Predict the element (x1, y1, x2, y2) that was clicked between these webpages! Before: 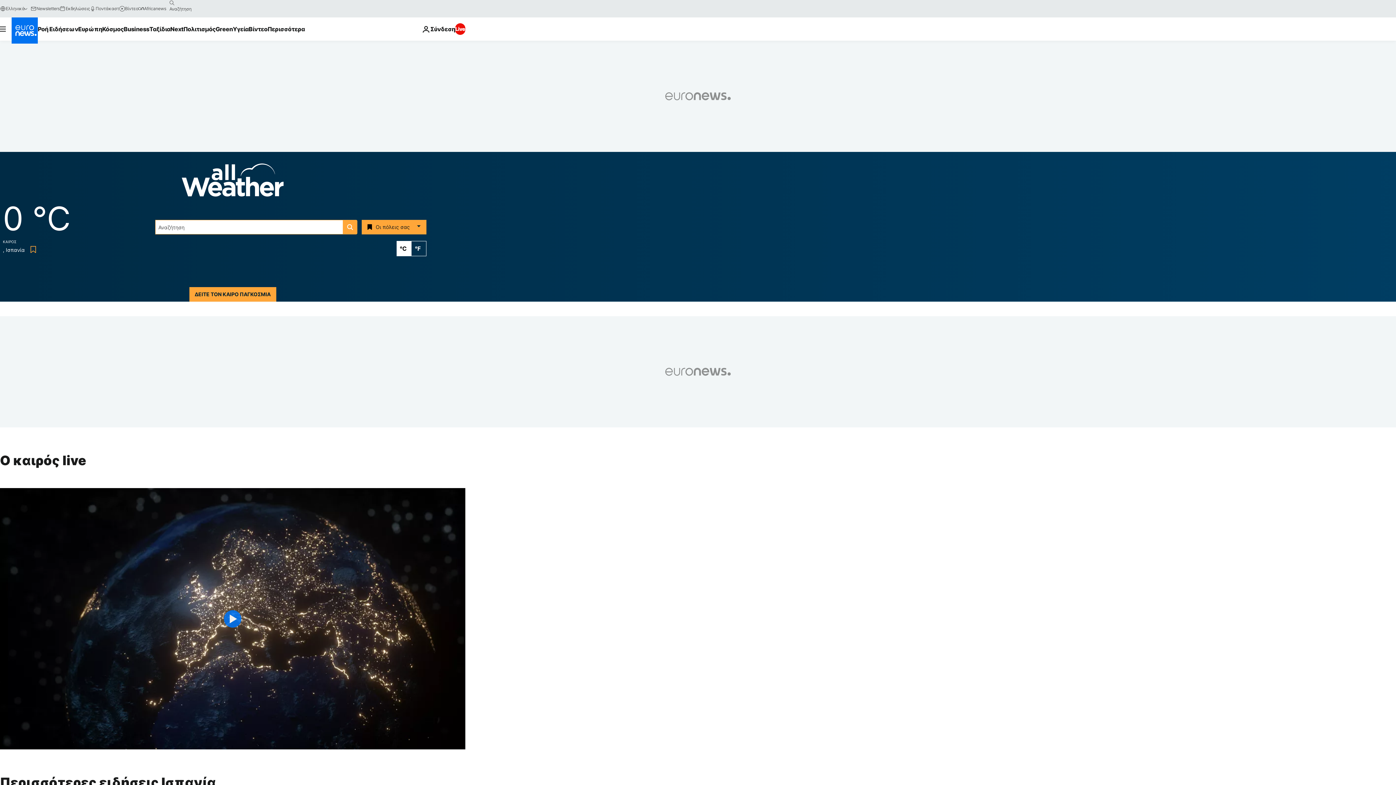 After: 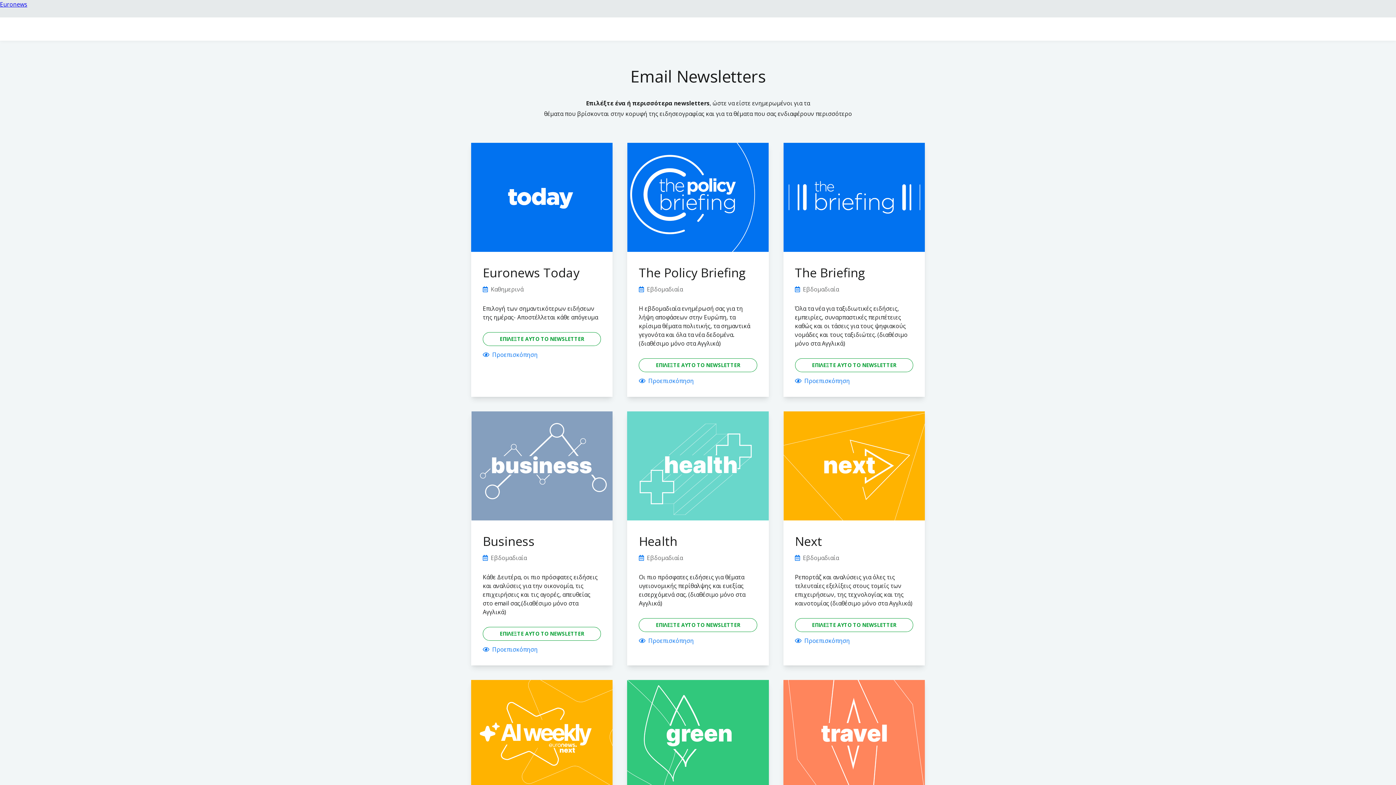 Action: bbox: (30, 5, 59, 11) label: Newsletters